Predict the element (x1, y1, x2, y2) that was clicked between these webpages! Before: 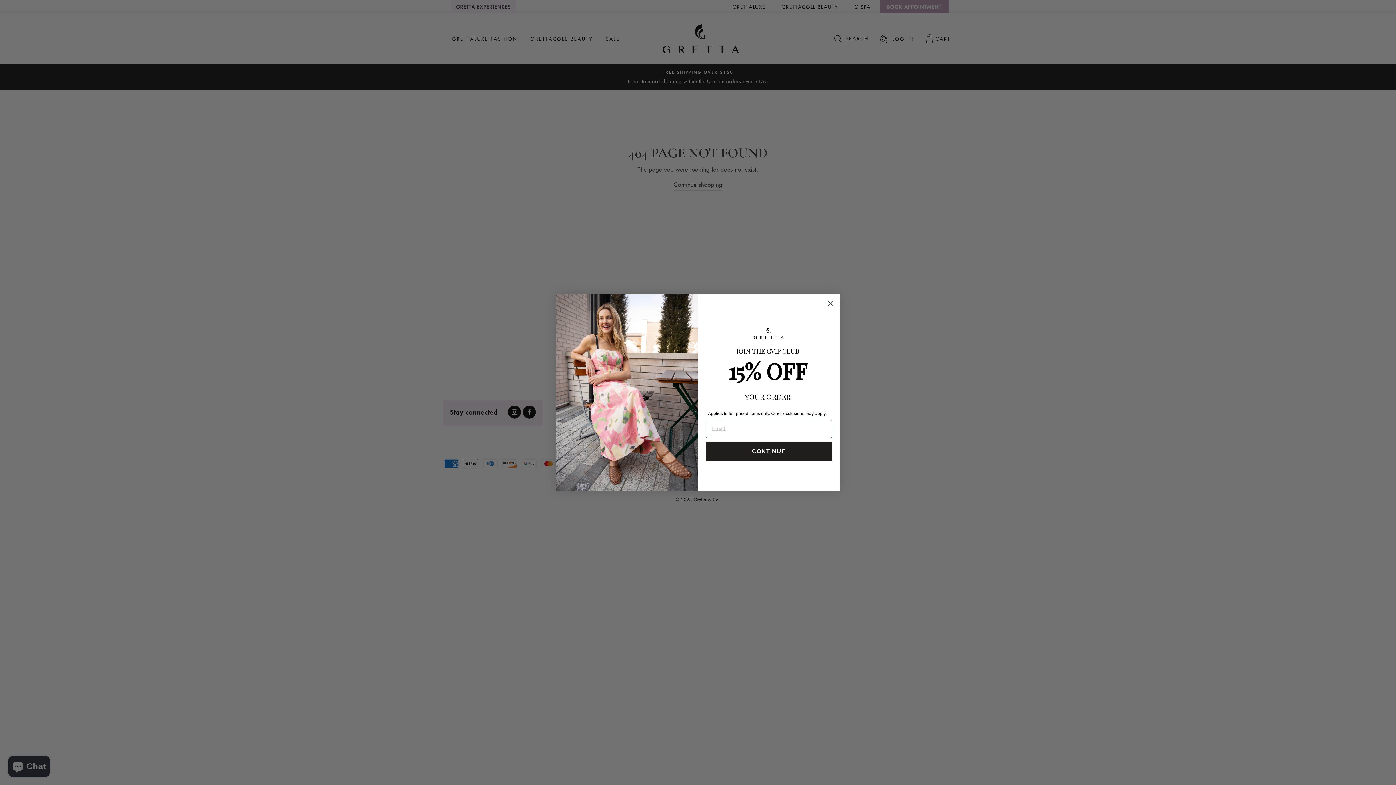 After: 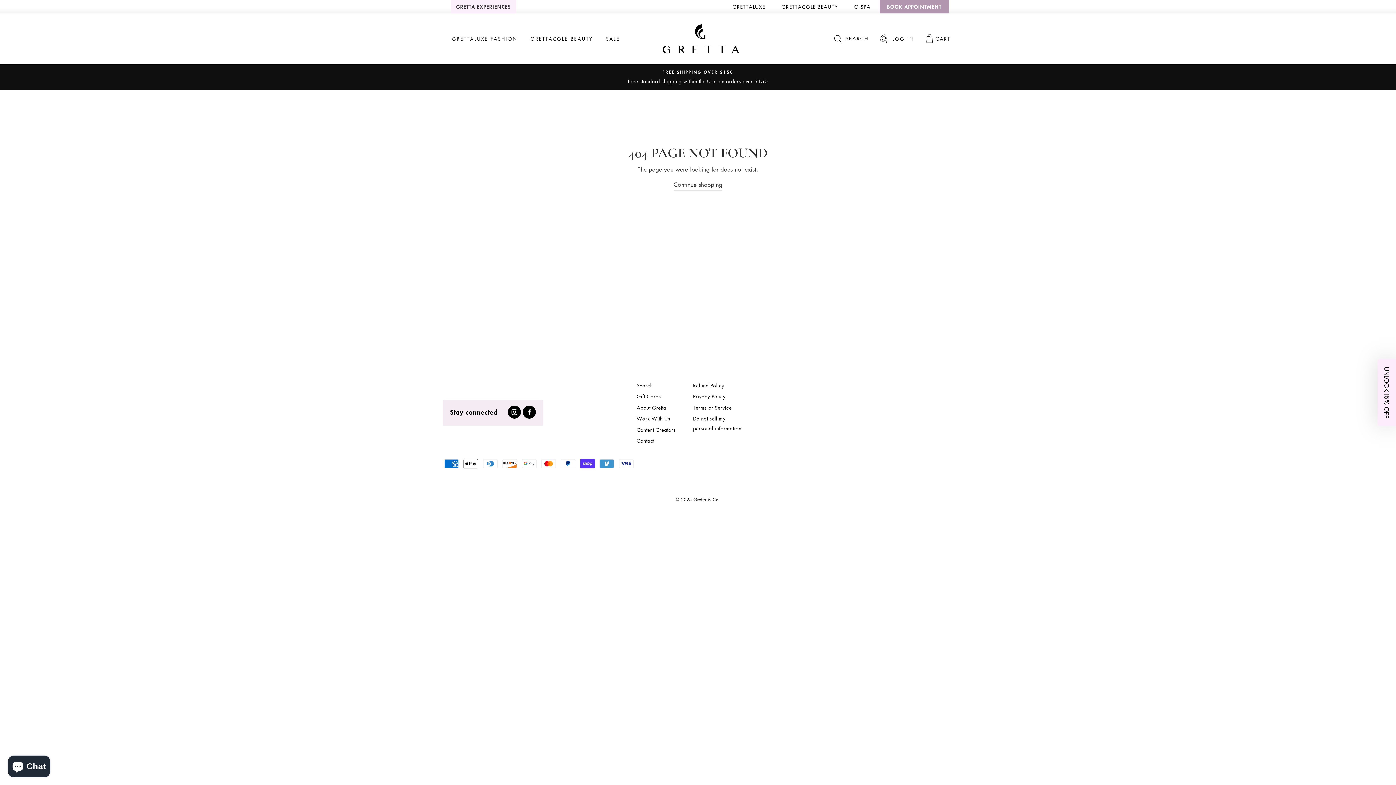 Action: bbox: (824, 297, 837, 310) label: Close dialog